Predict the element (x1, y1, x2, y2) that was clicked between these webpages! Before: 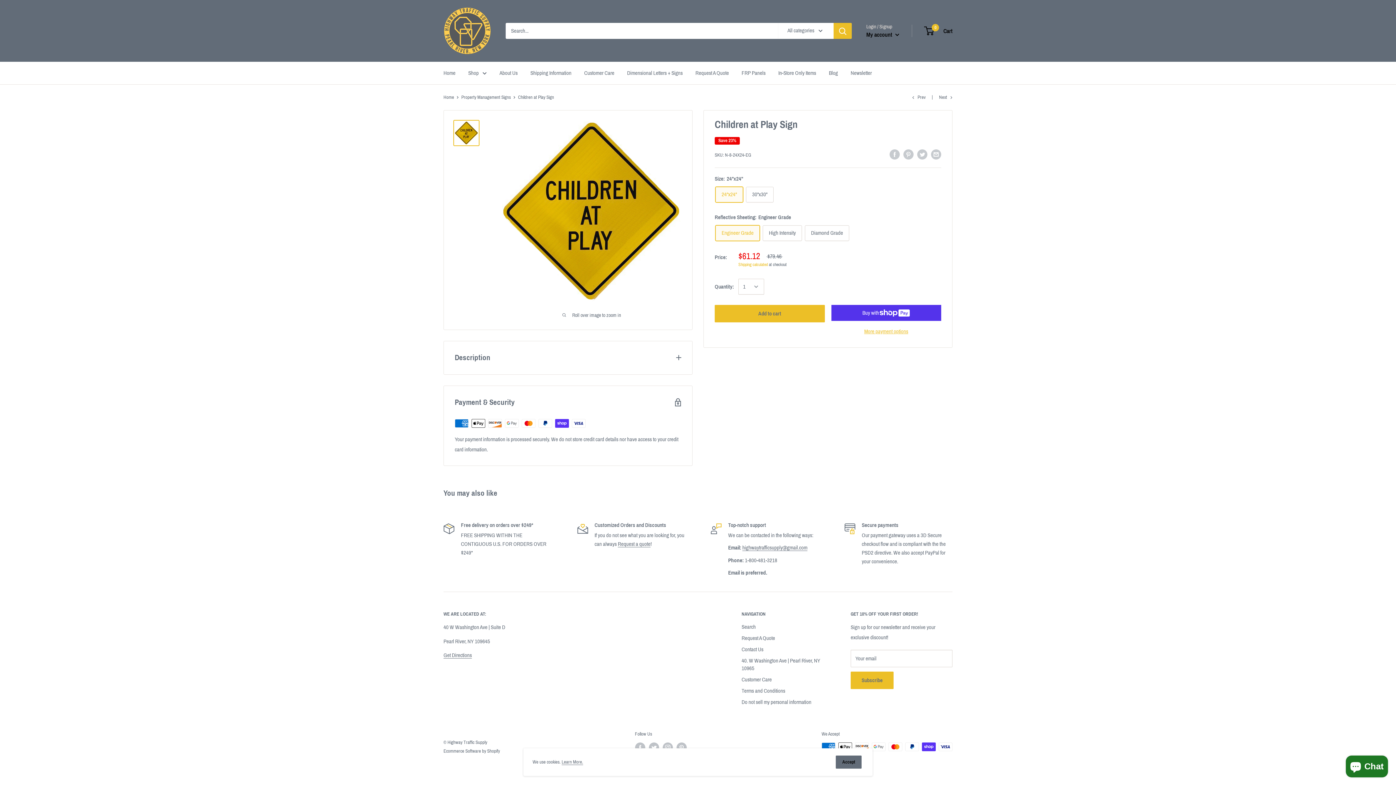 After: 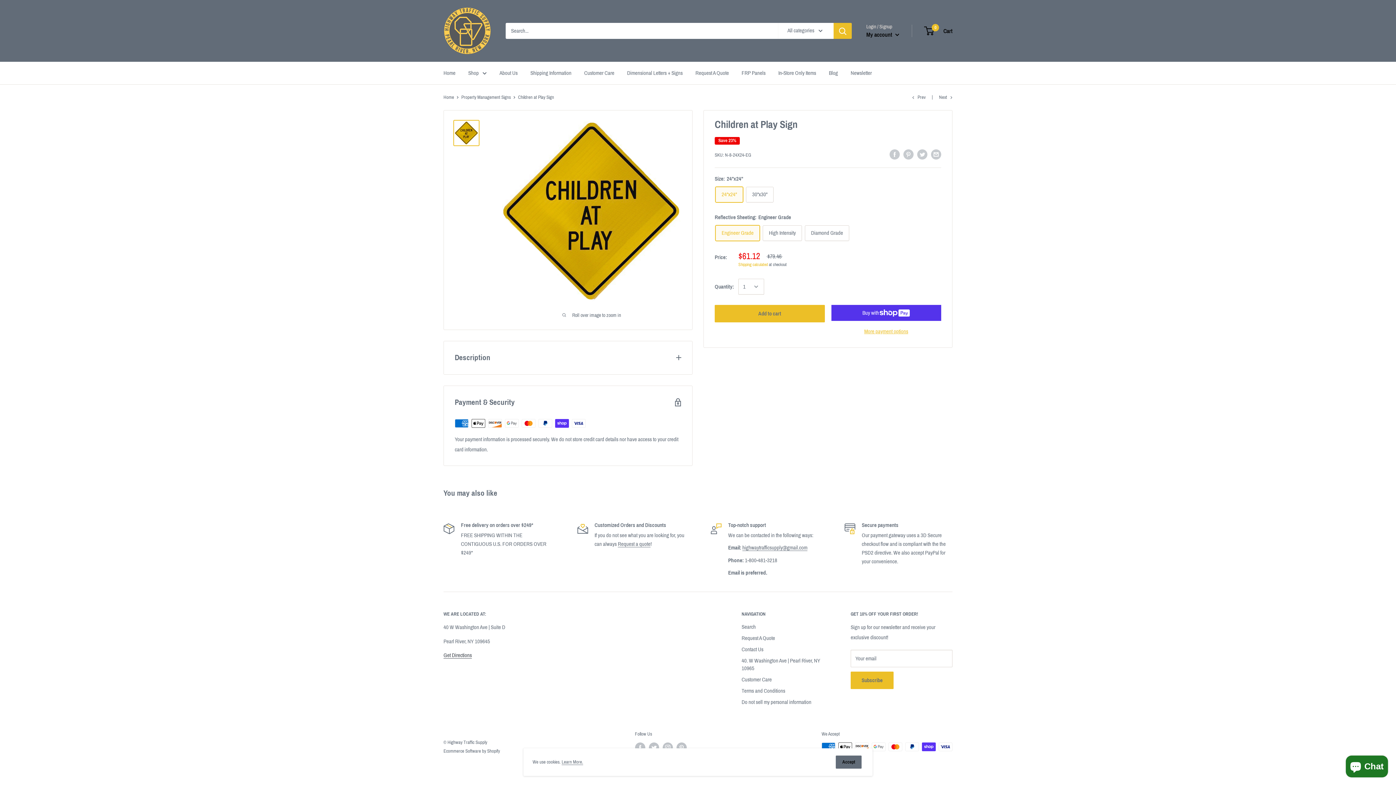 Action: bbox: (443, 652, 472, 658) label: Get Directions